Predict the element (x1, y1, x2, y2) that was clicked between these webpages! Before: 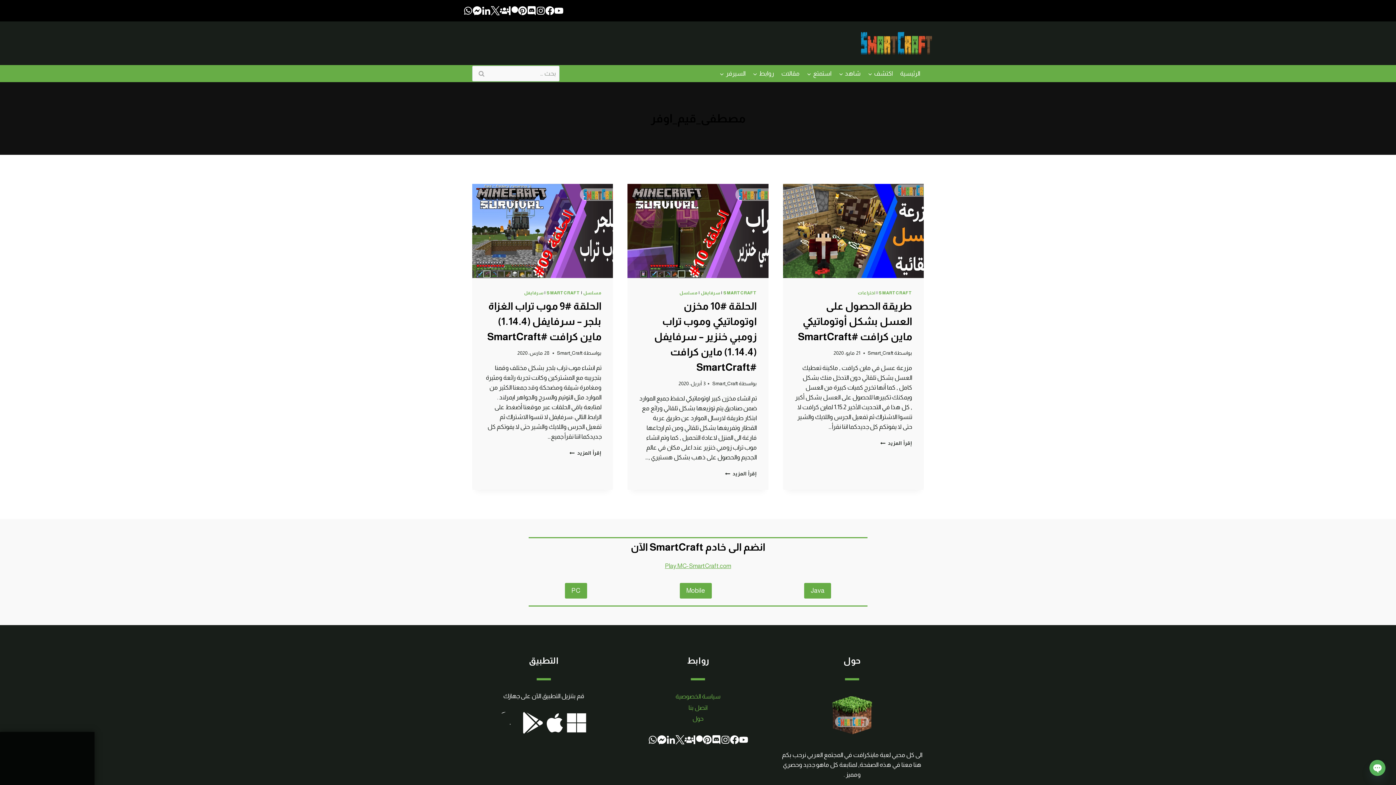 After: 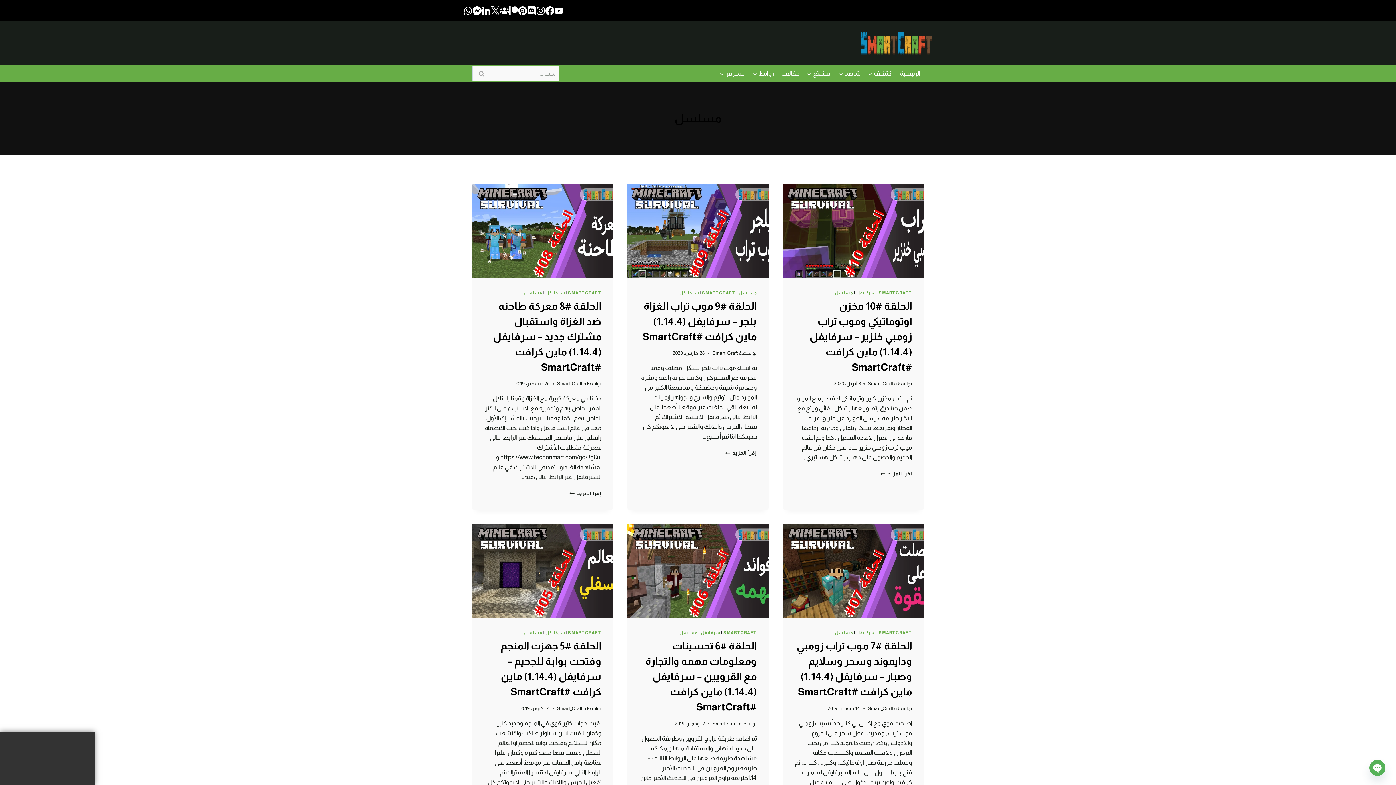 Action: label: مسلسل bbox: (679, 290, 697, 295)